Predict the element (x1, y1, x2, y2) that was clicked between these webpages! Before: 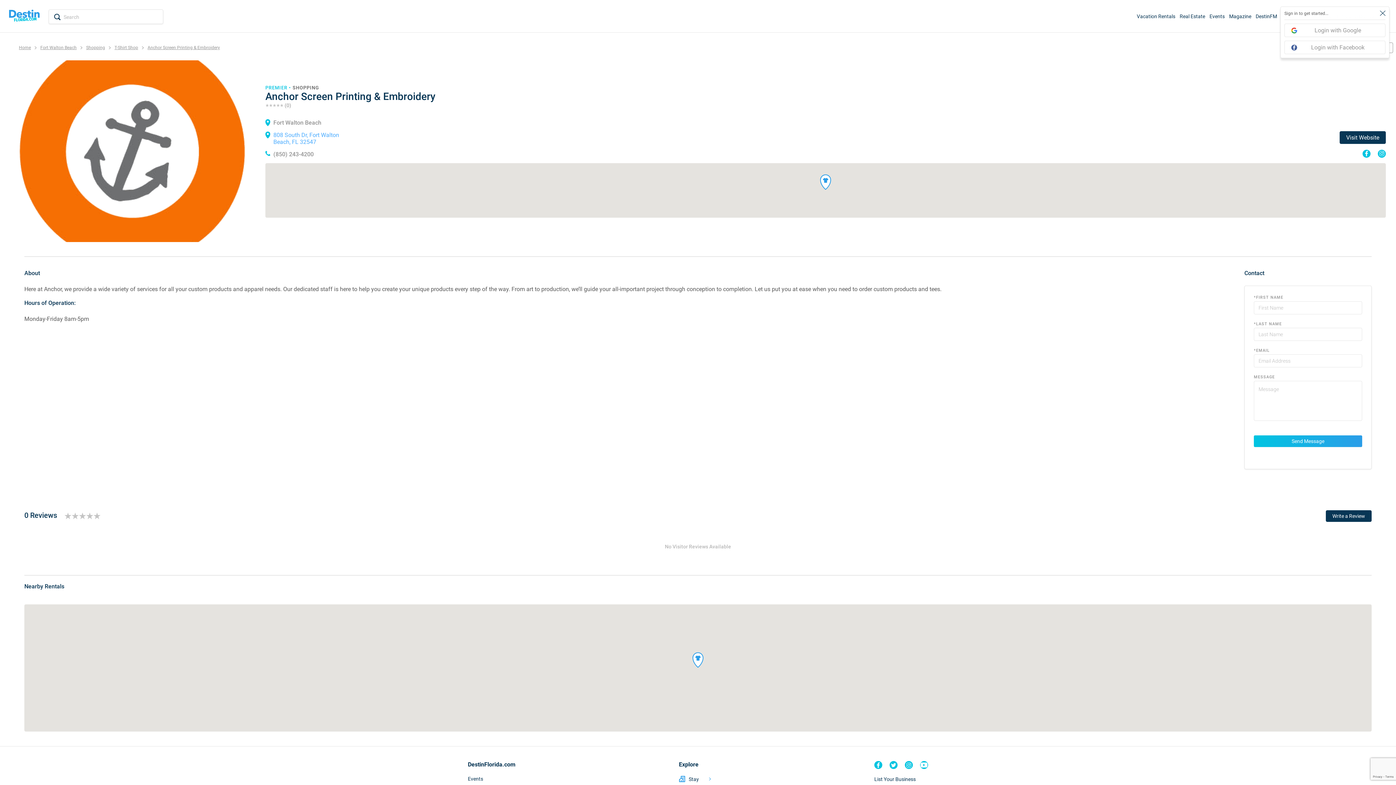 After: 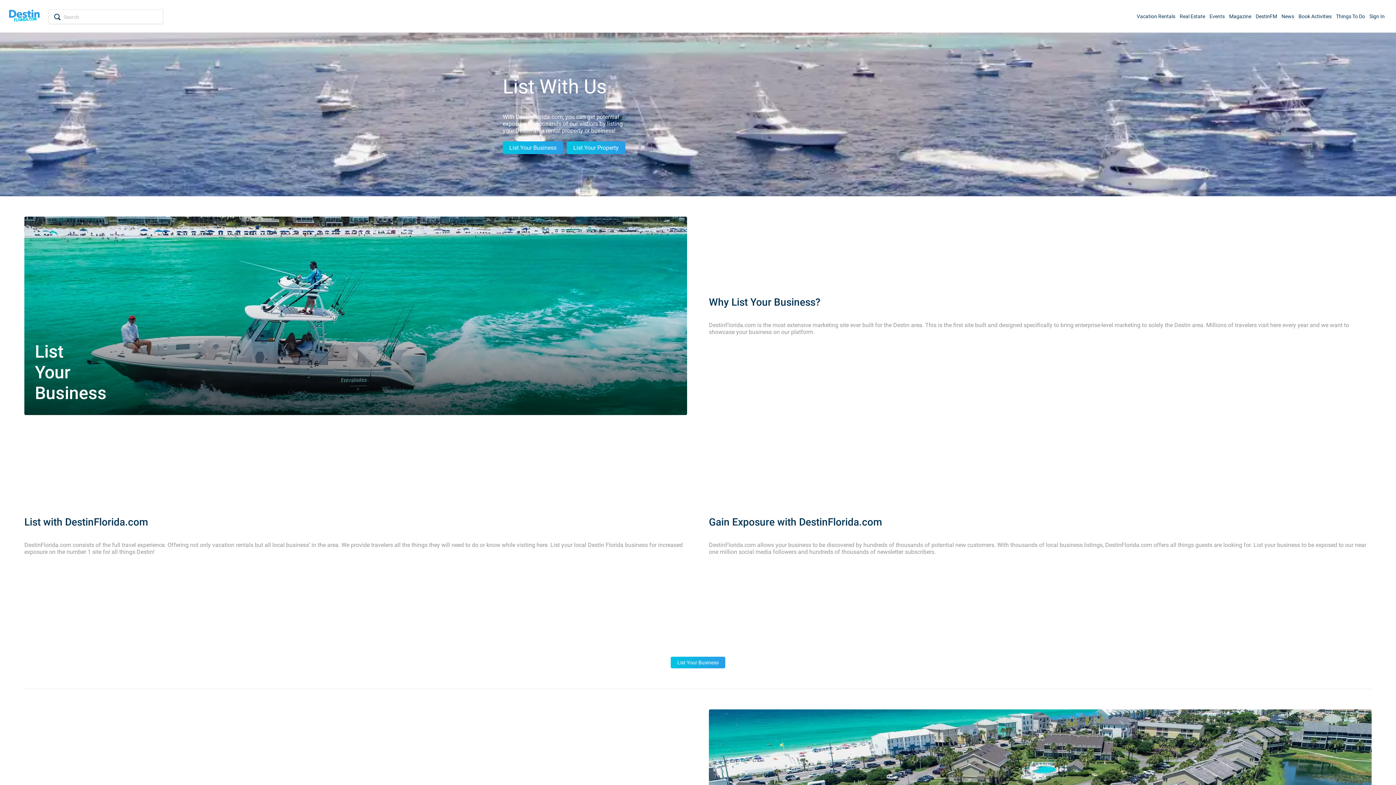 Action: label: List Your Business bbox: (874, 776, 916, 782)